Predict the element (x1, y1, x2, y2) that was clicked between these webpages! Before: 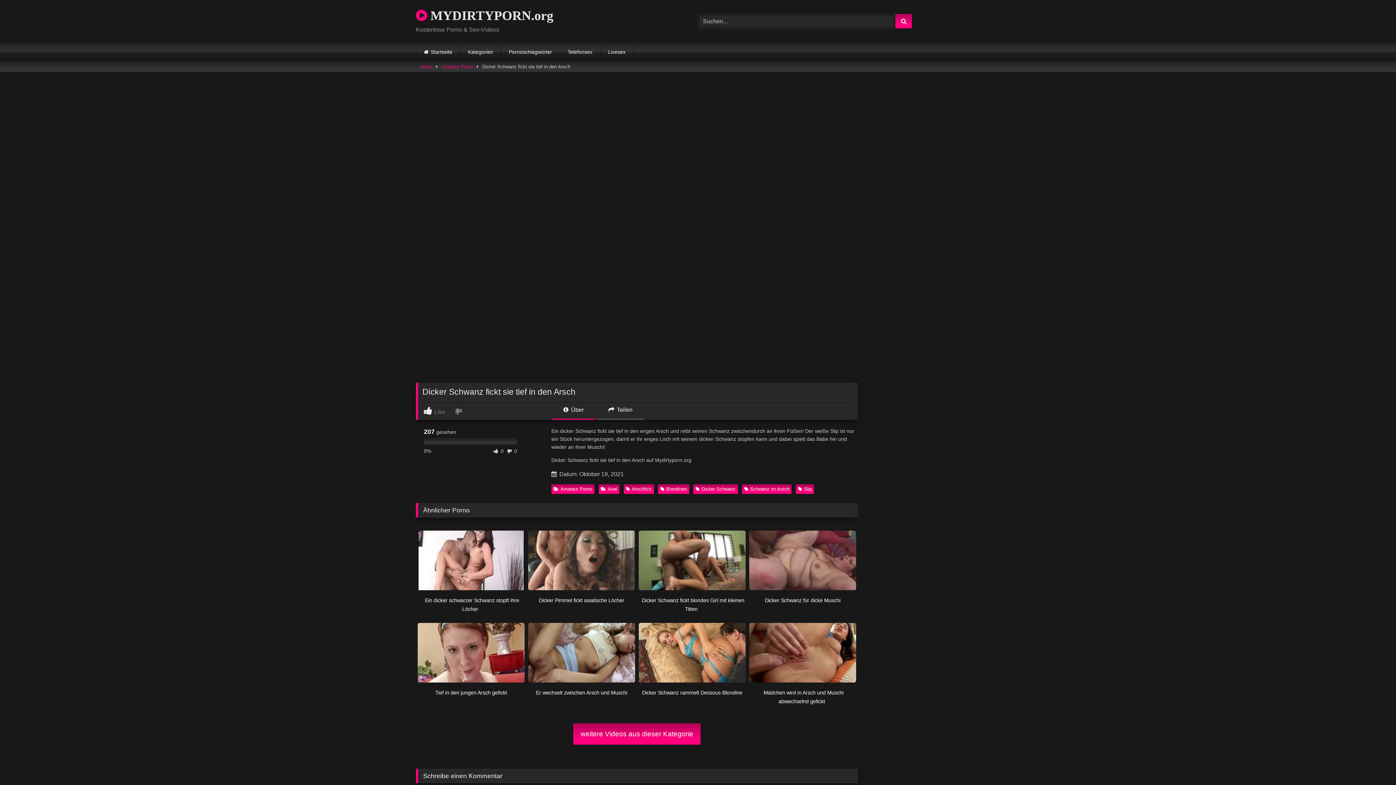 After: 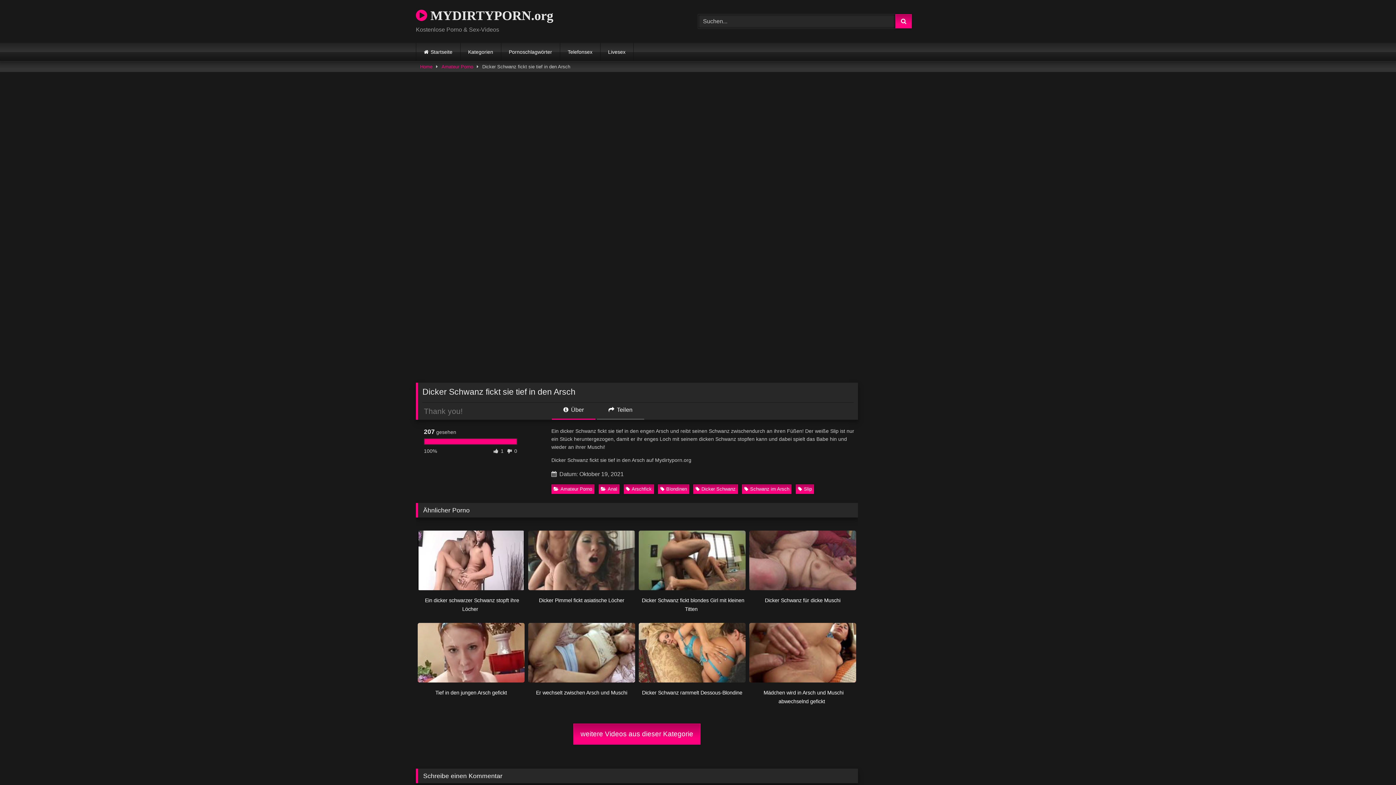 Action: label:  Like bbox: (424, 407, 453, 415)